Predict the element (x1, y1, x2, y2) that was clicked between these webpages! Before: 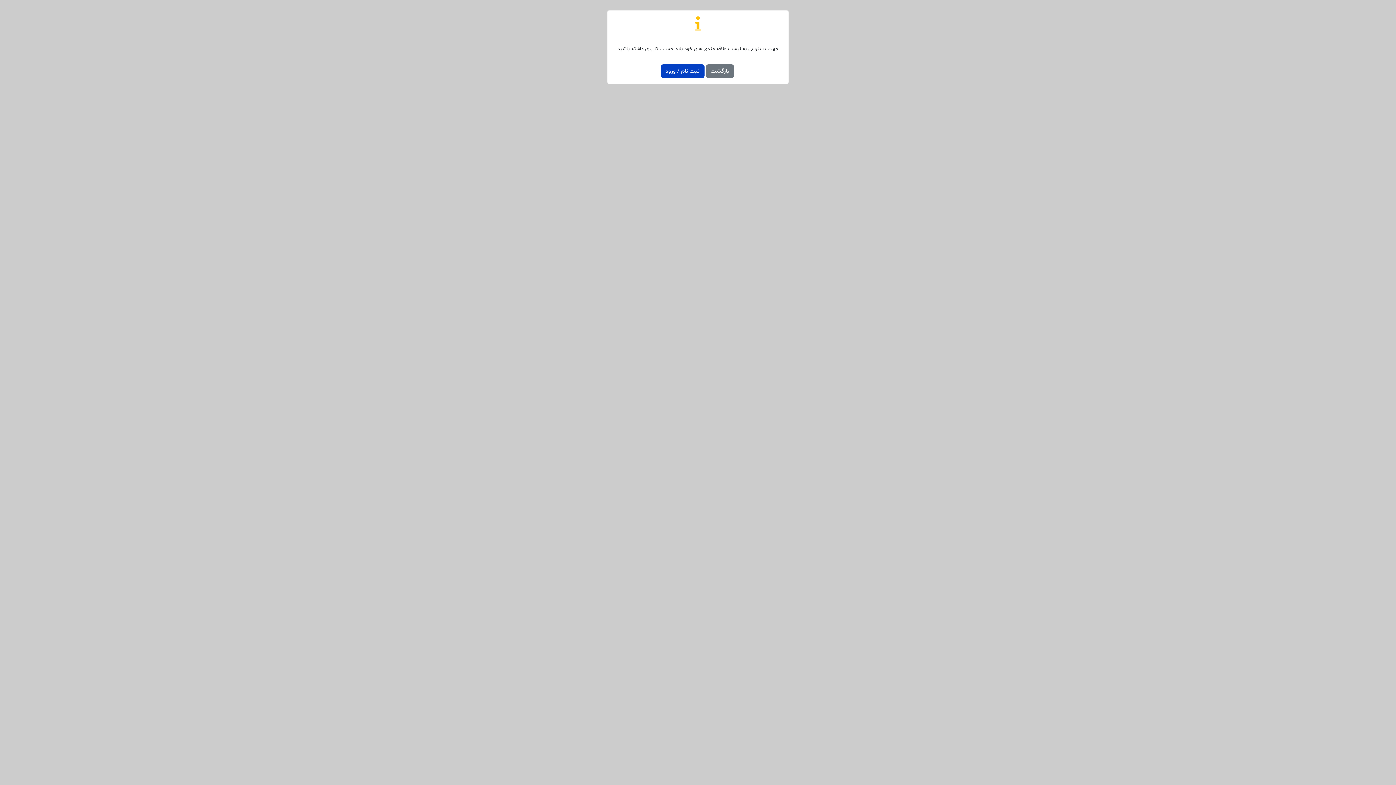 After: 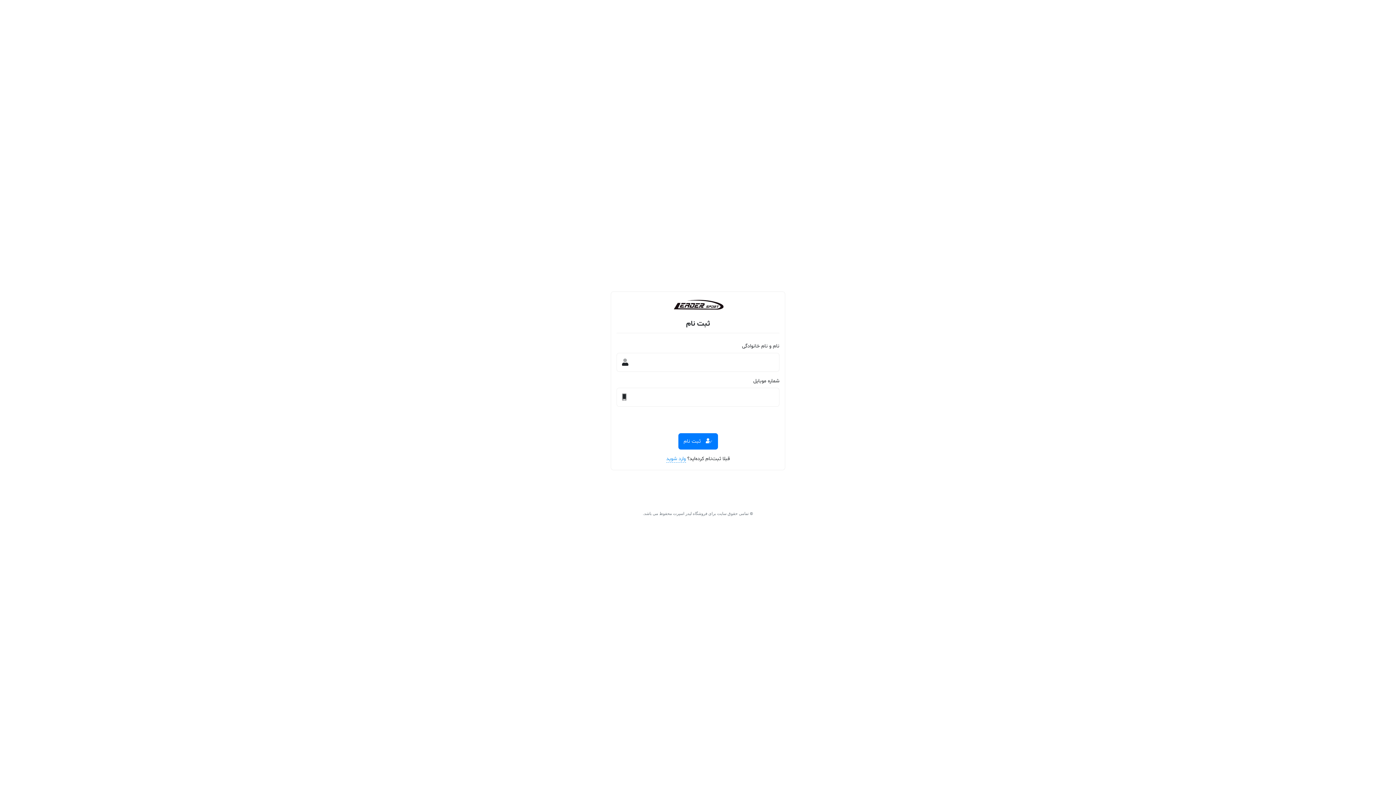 Action: label: ثبت نام / ورود bbox: (660, 64, 704, 78)